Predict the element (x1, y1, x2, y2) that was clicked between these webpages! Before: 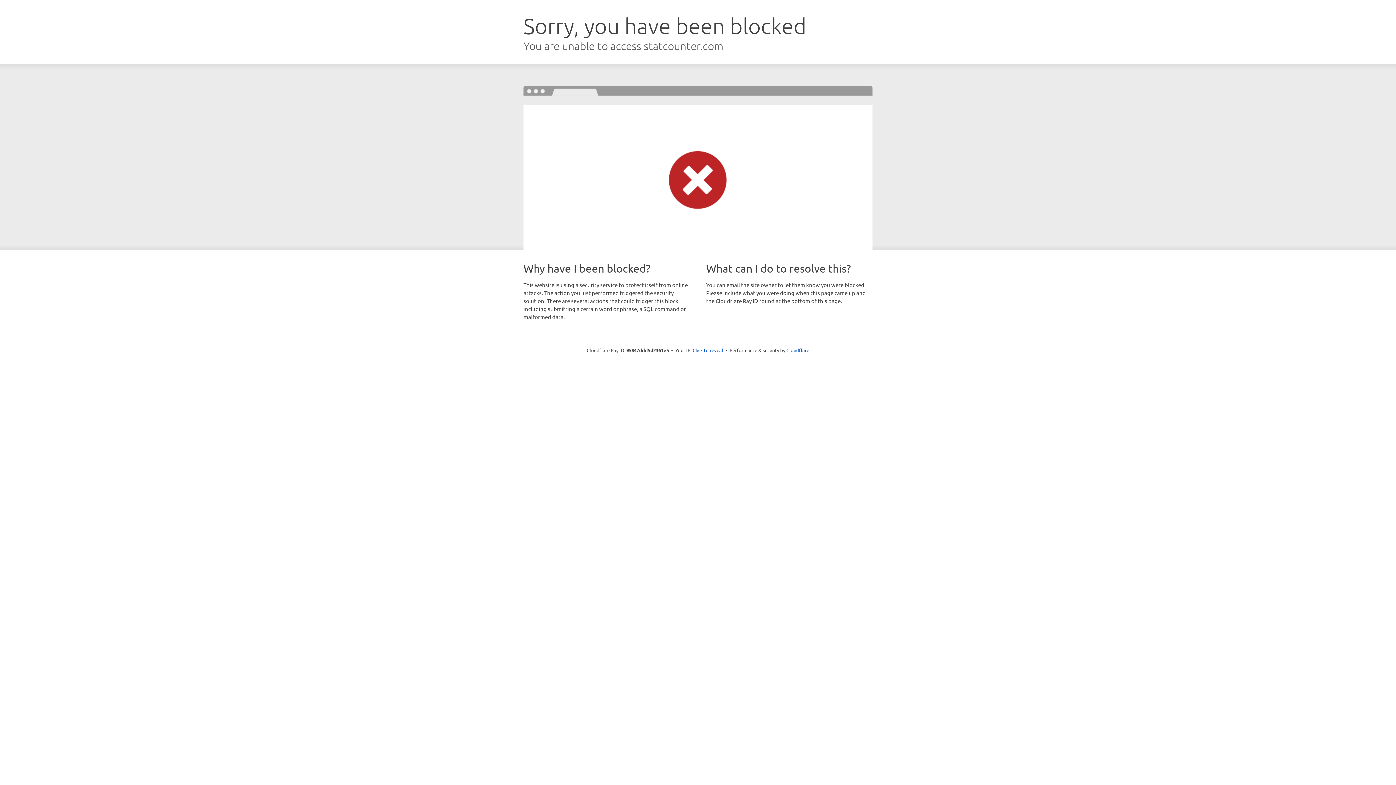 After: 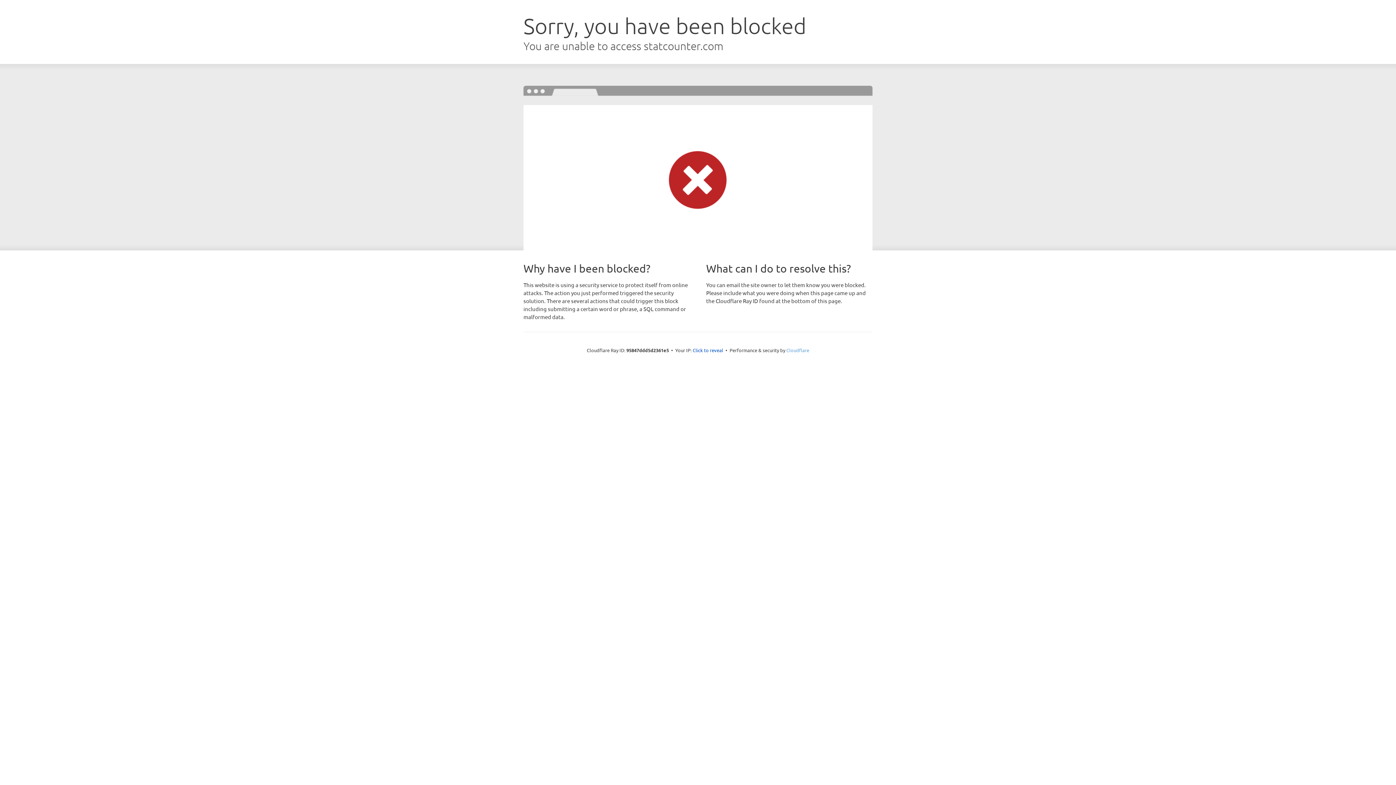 Action: bbox: (786, 347, 809, 353) label: Cloudflare